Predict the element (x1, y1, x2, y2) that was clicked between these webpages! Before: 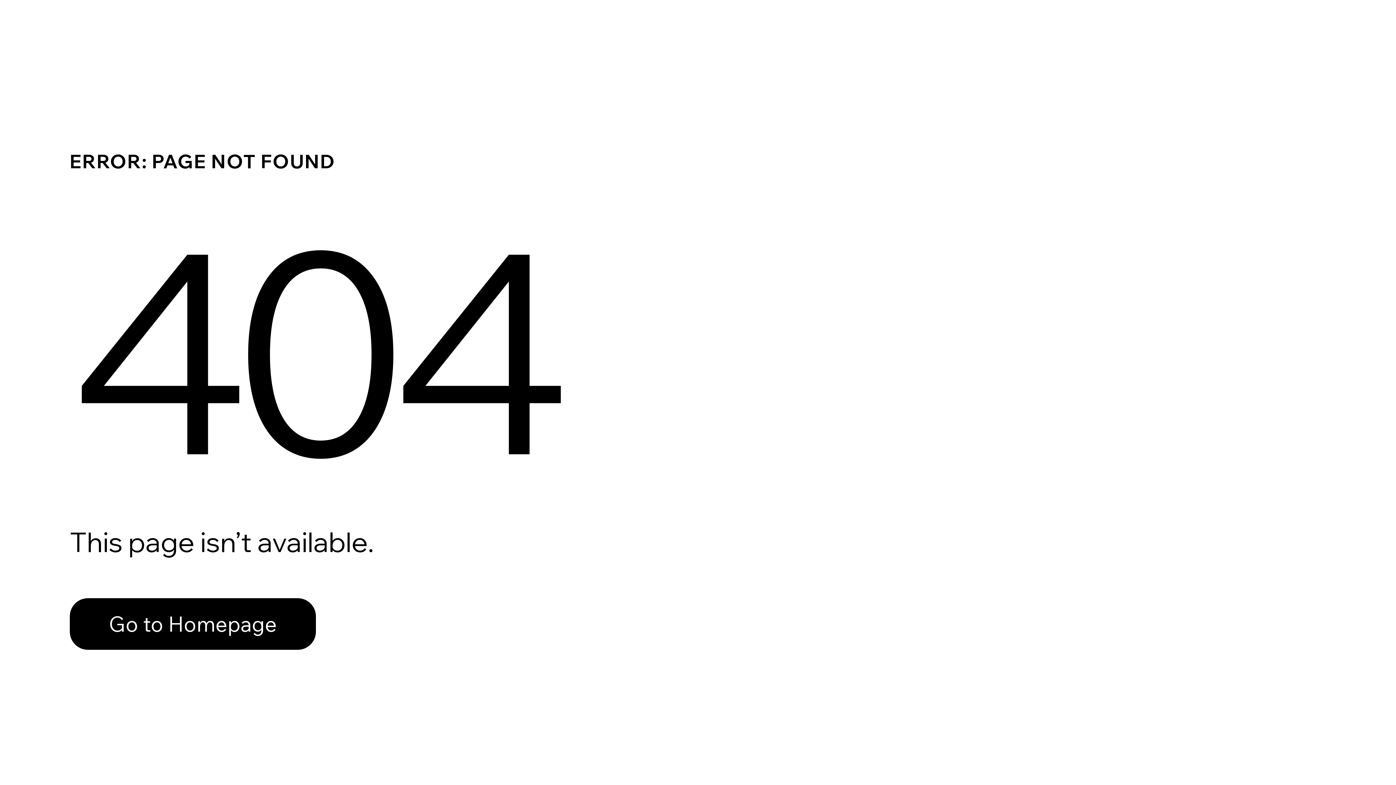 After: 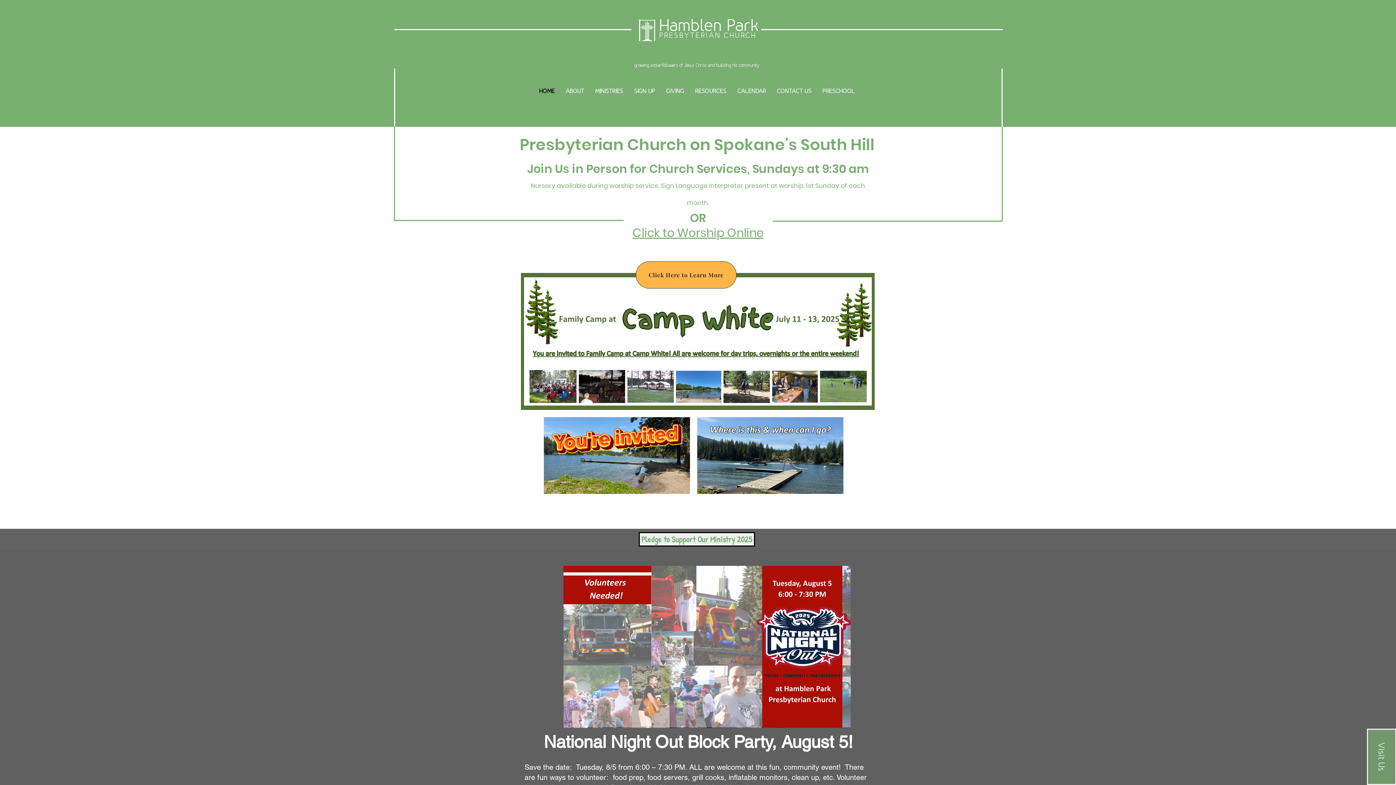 Action: label: Go to Homepage bbox: (69, 582, 768, 659)